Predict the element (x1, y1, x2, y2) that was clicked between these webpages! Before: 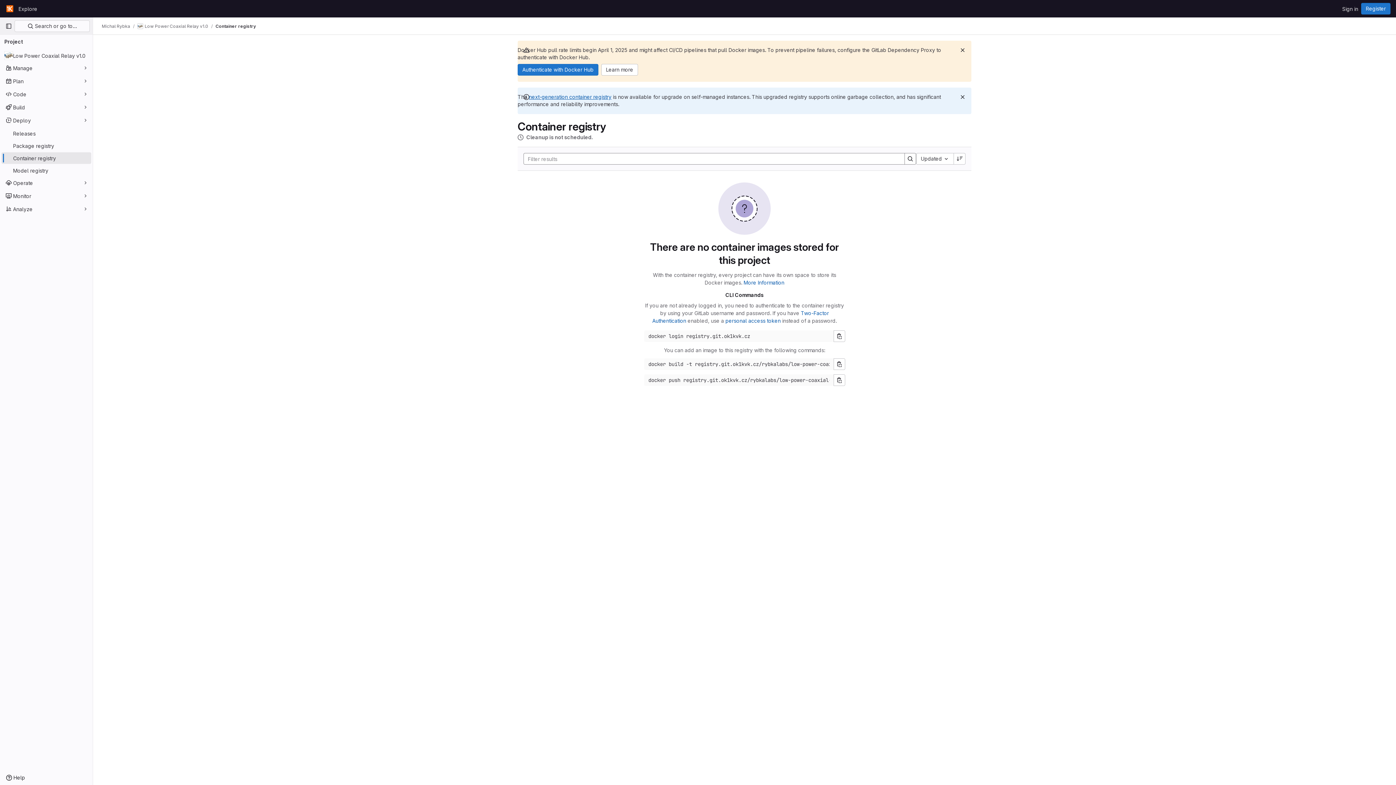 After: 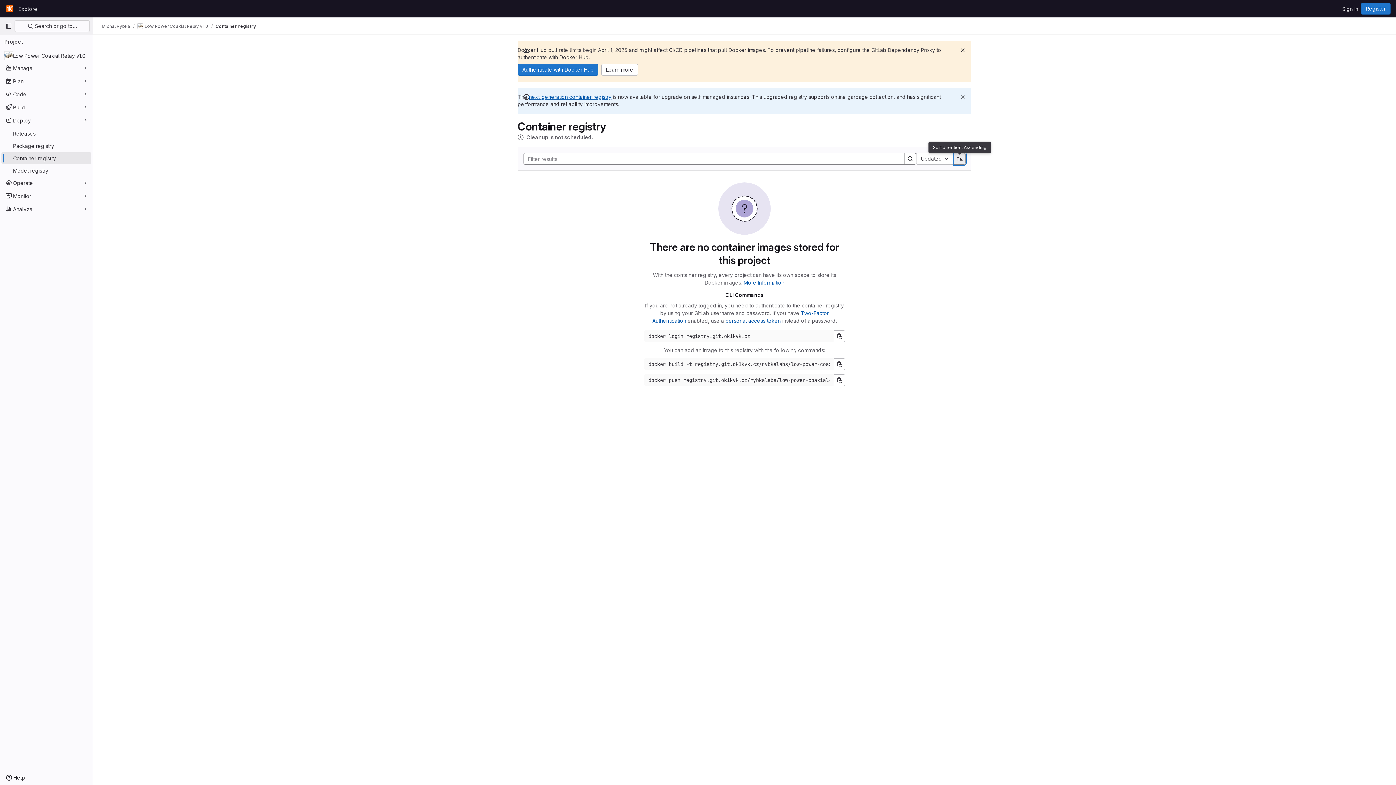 Action: label: Sort direction: Descending bbox: (954, 153, 965, 164)